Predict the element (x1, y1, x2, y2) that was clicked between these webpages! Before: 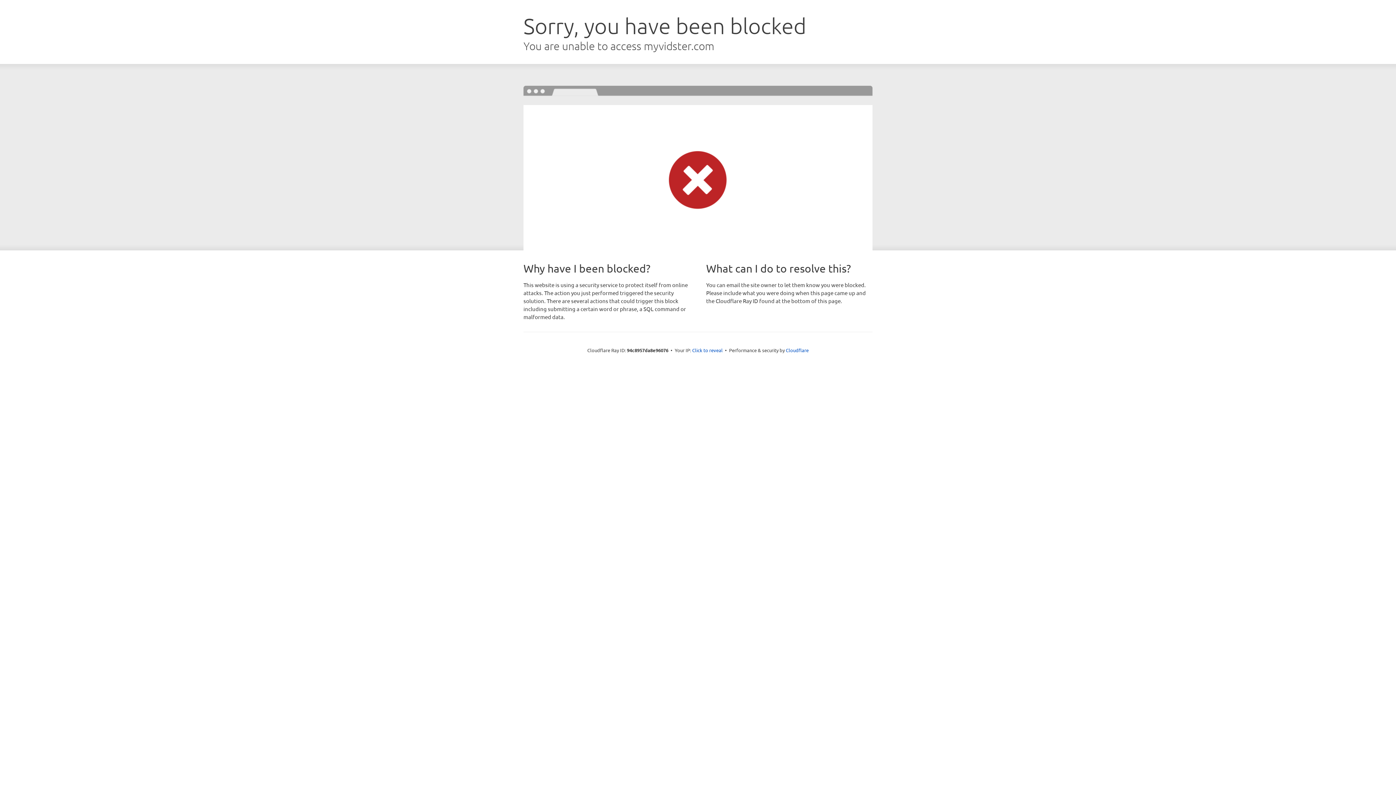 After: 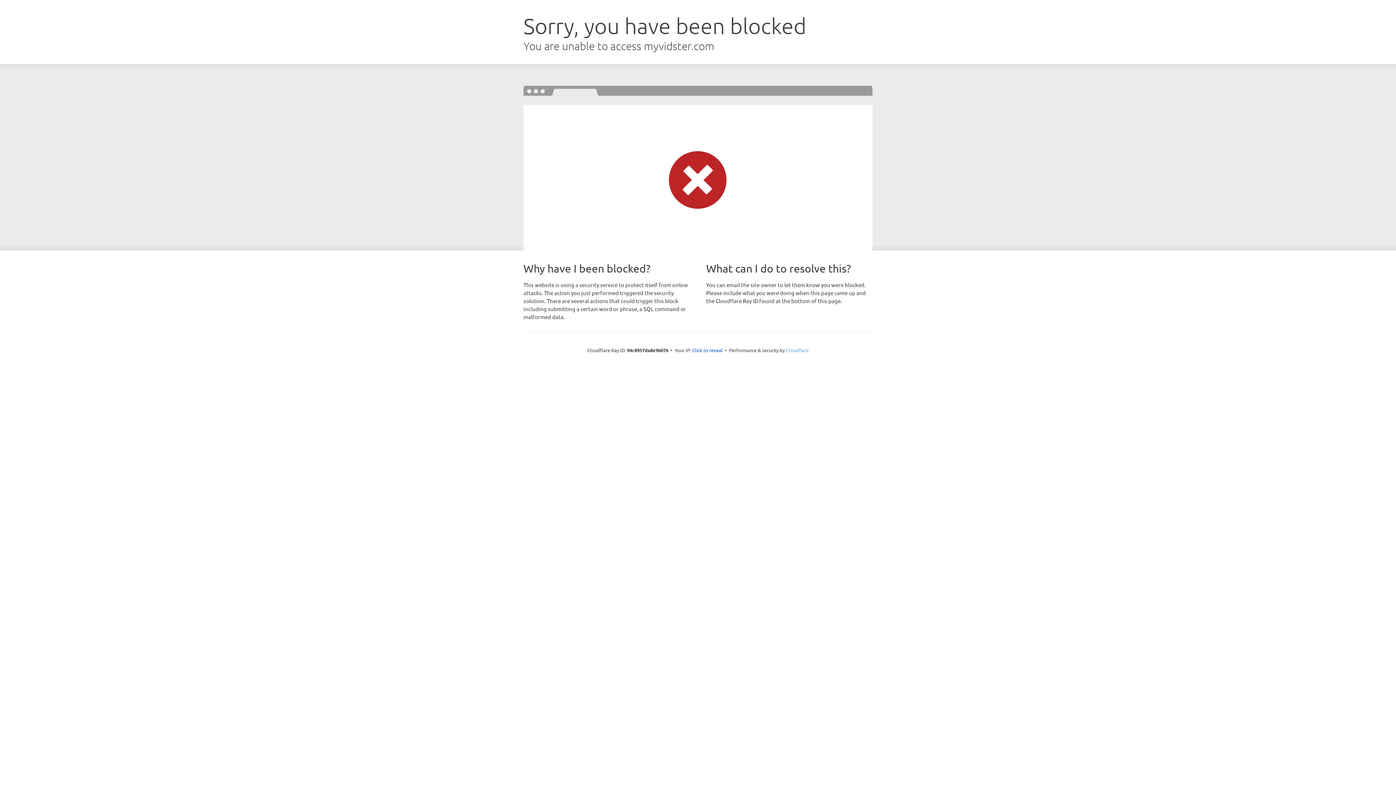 Action: bbox: (786, 347, 808, 353) label: Cloudflare